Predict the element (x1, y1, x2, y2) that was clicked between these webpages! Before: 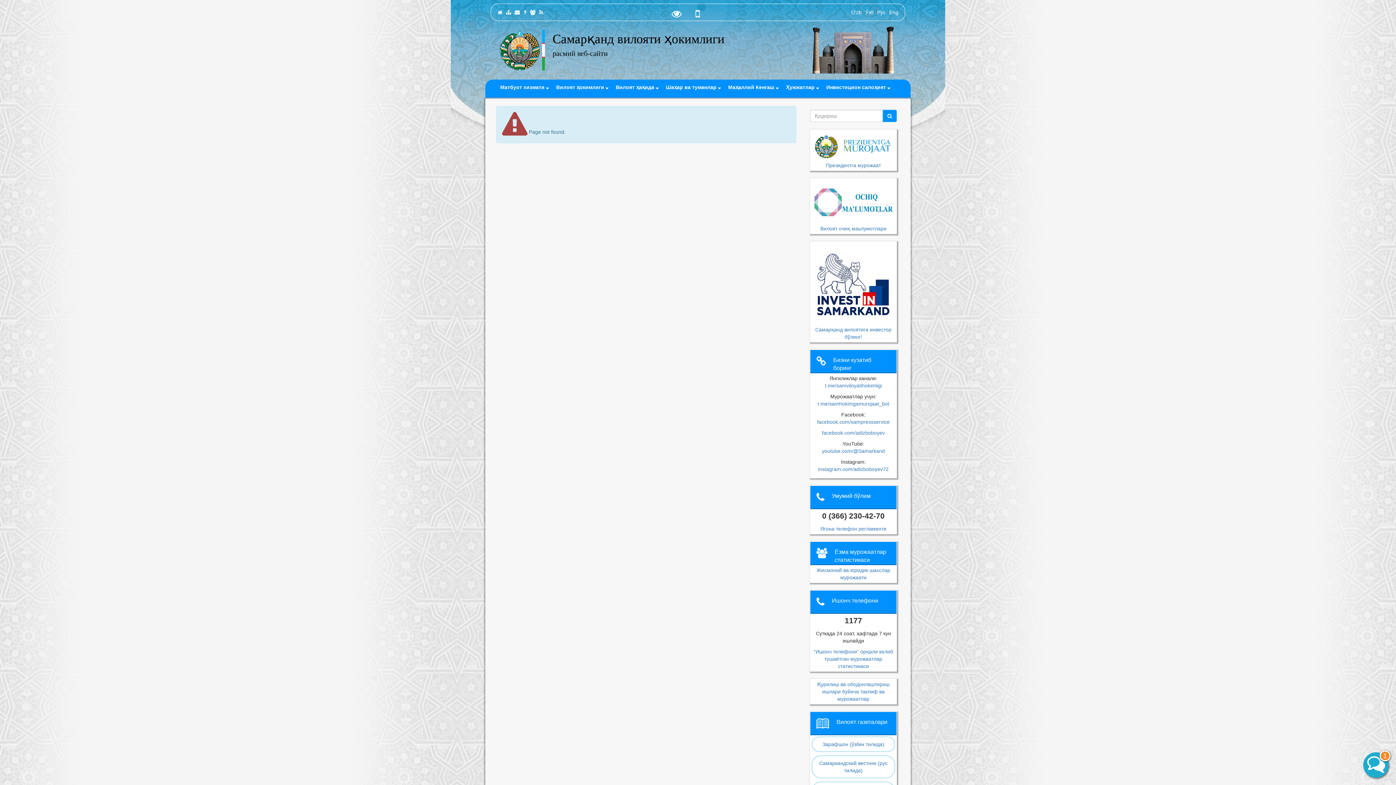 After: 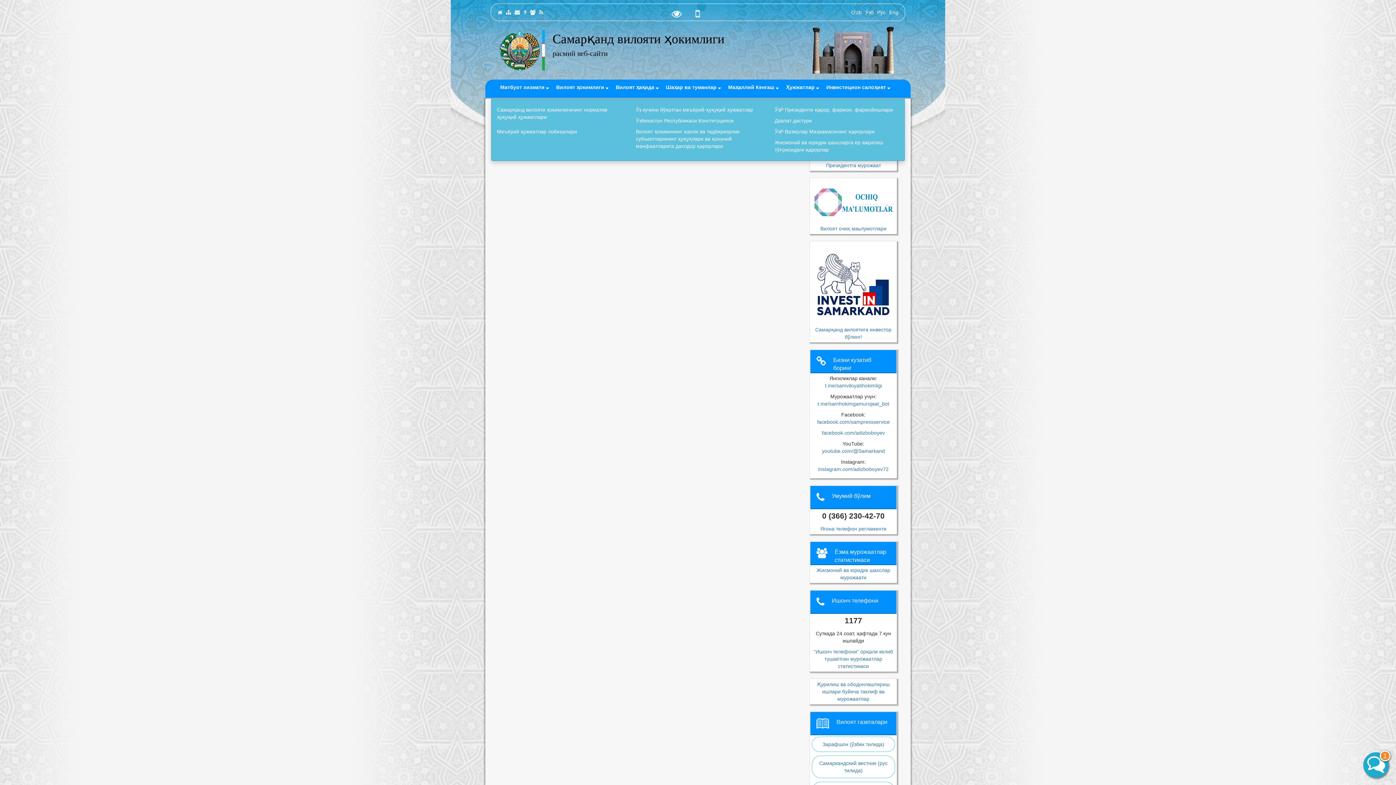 Action: label: Ҳужжатлар  bbox: (782, 80, 822, 94)